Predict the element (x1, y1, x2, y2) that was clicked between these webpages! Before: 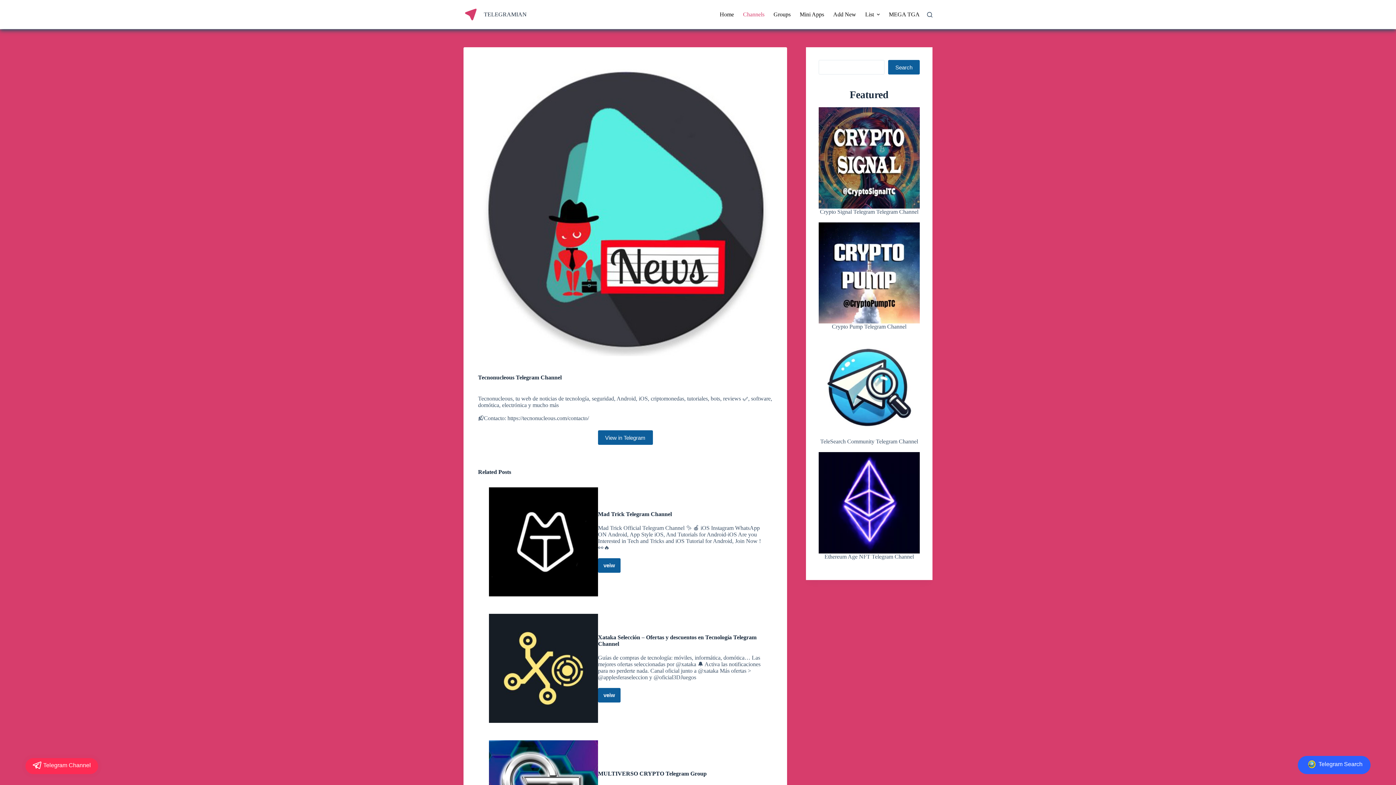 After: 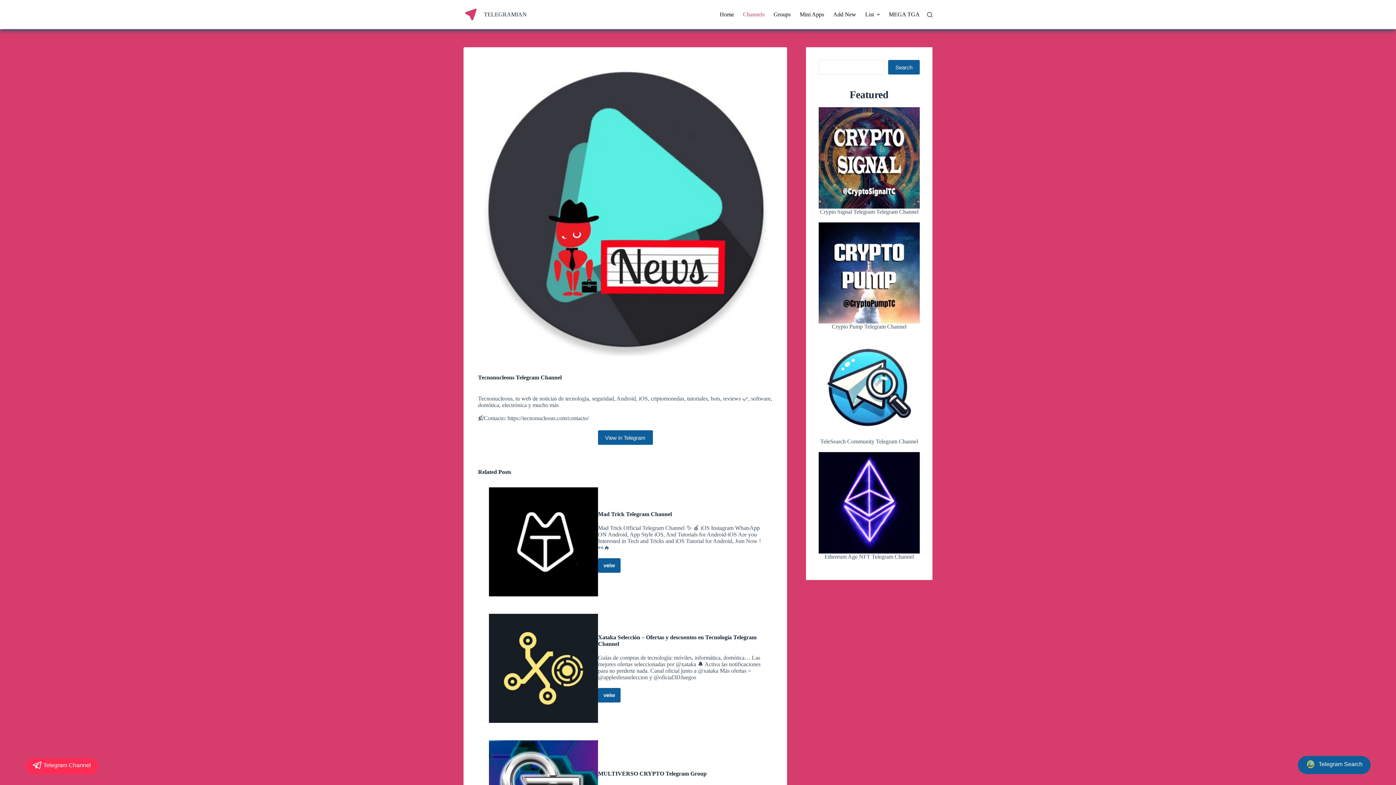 Action: label: Telegram Search bbox: (1298, 756, 1370, 774)